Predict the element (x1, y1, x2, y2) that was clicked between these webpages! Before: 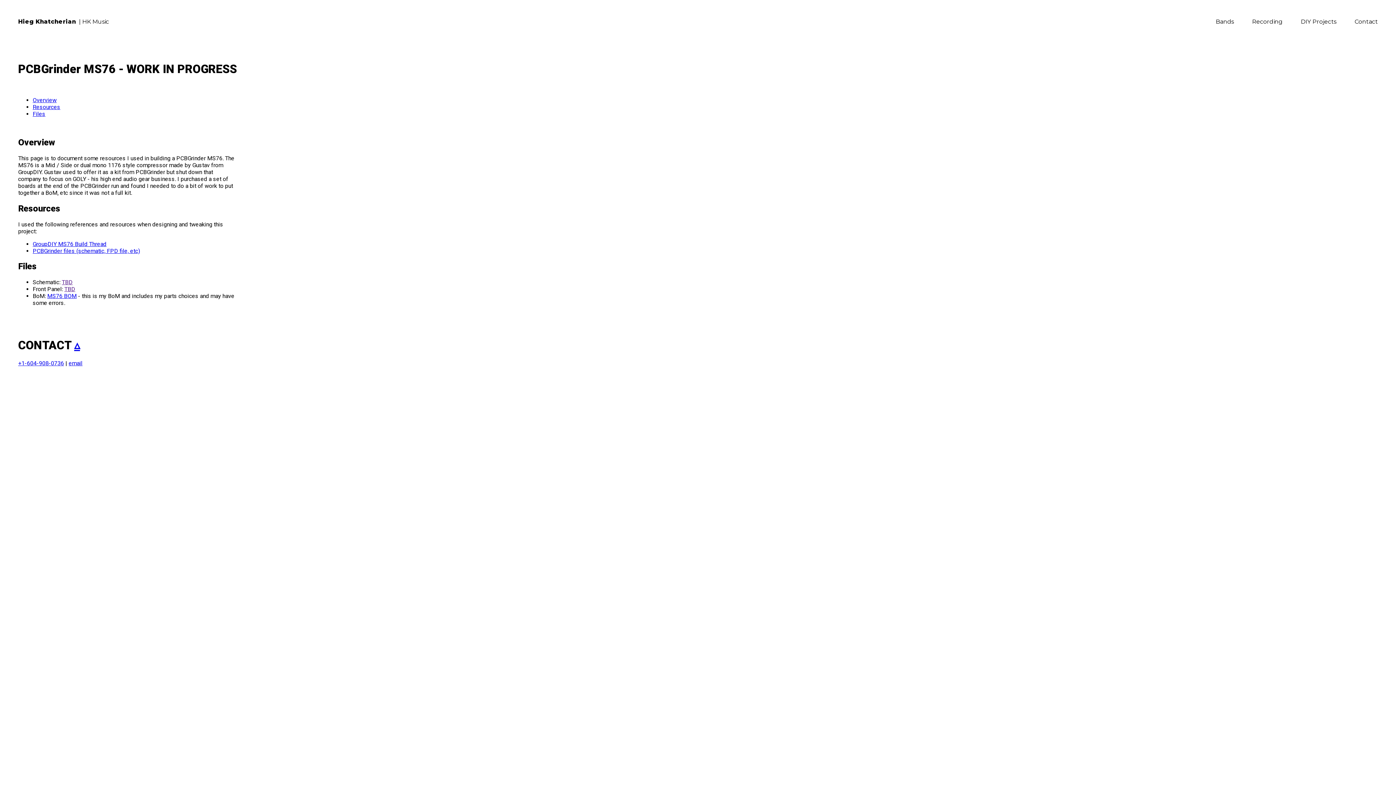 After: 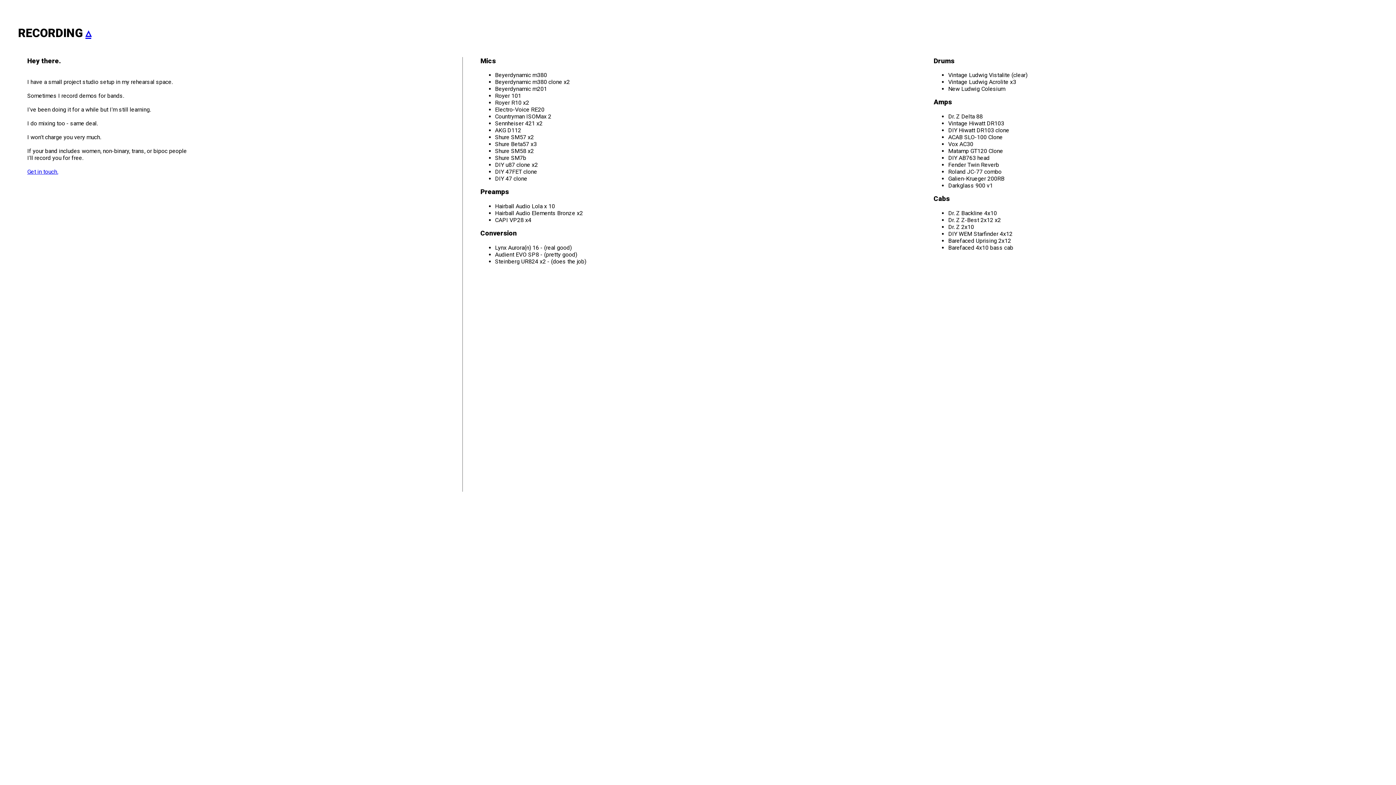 Action: bbox: (1252, 18, 1282, 25) label: Recording